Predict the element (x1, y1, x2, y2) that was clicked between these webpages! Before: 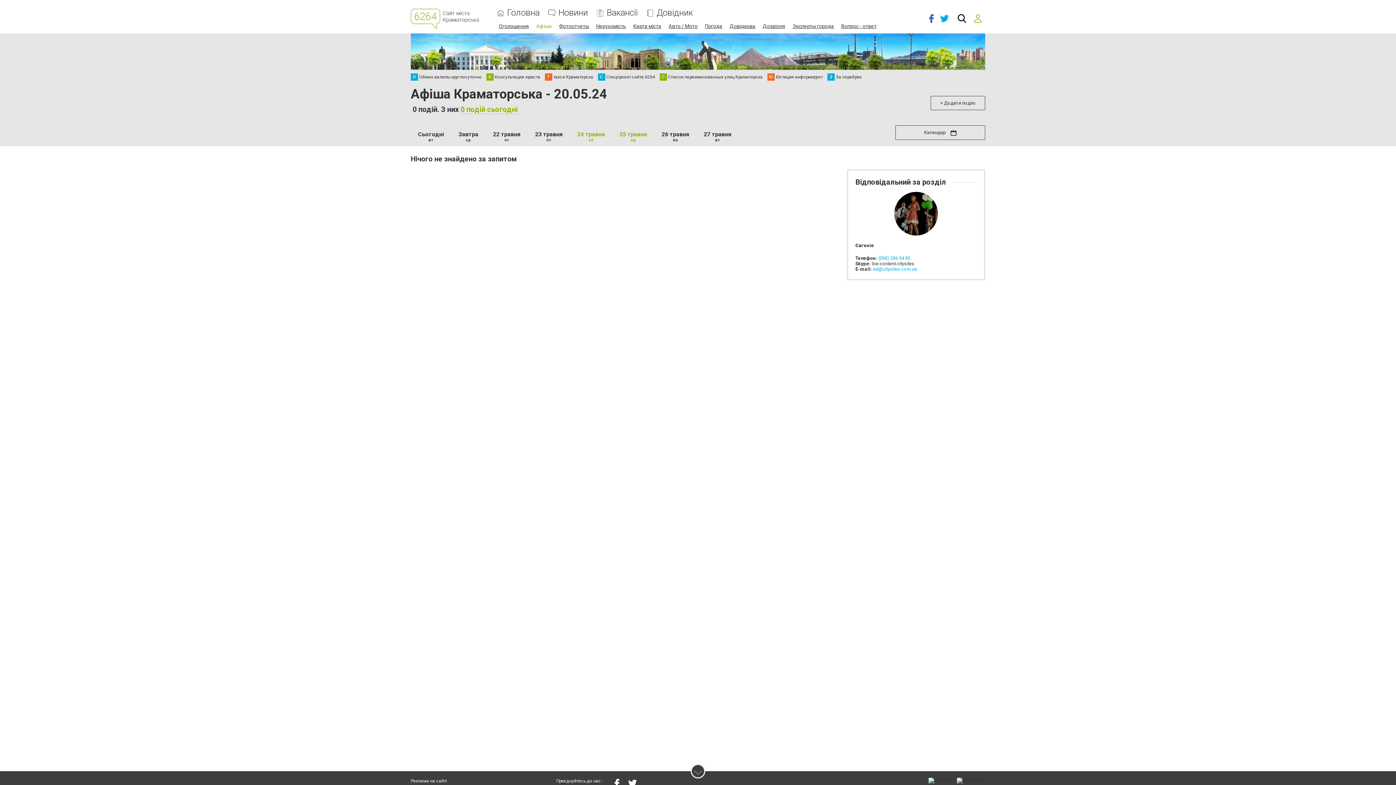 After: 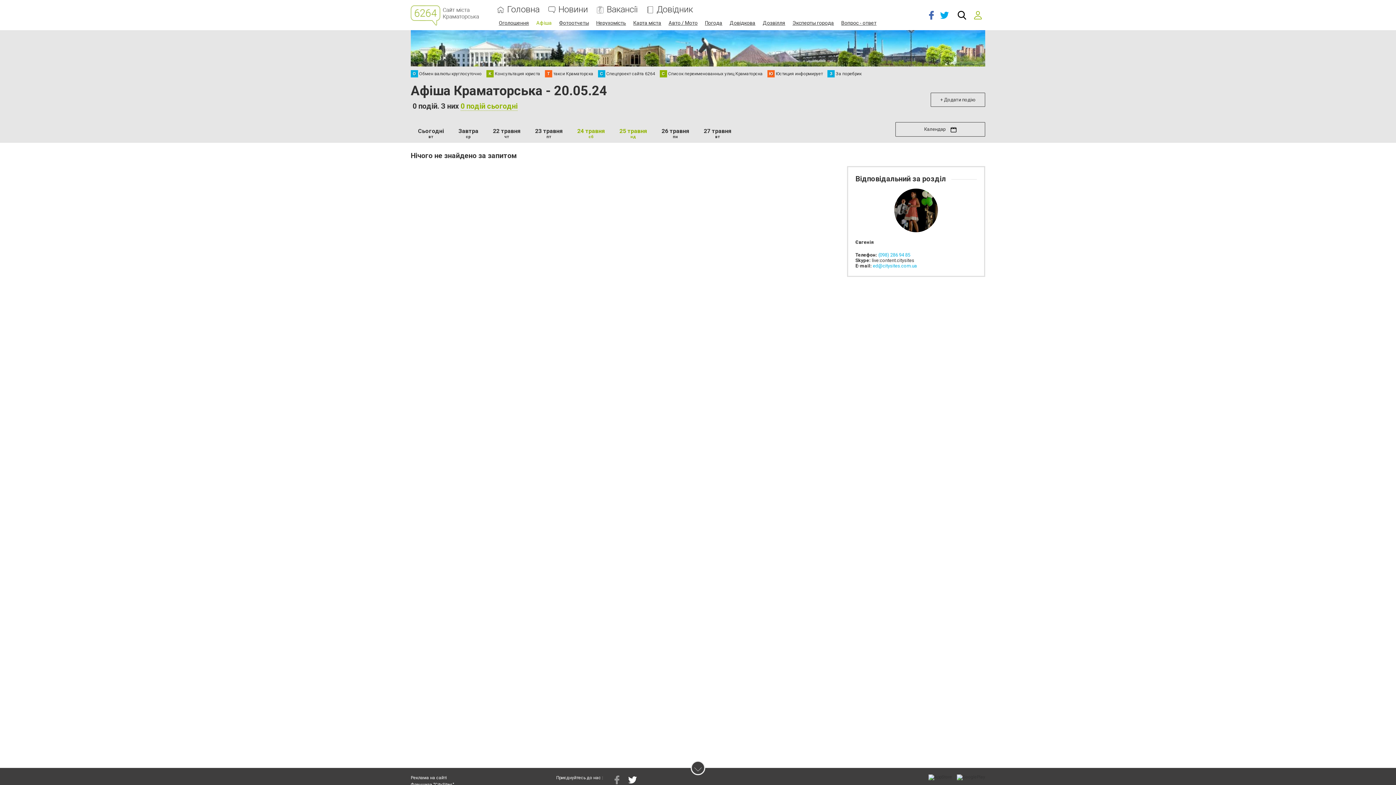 Action: bbox: (611, 778, 622, 788)